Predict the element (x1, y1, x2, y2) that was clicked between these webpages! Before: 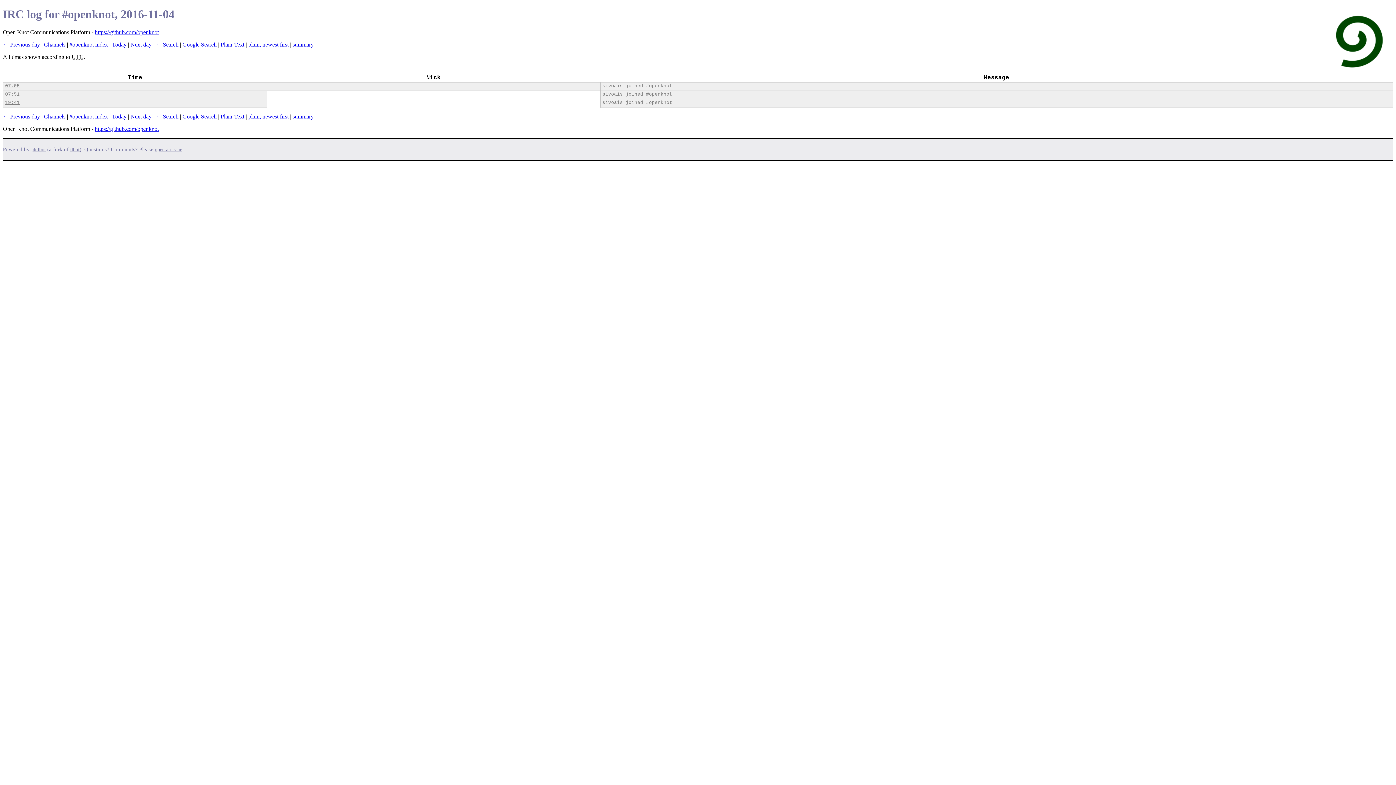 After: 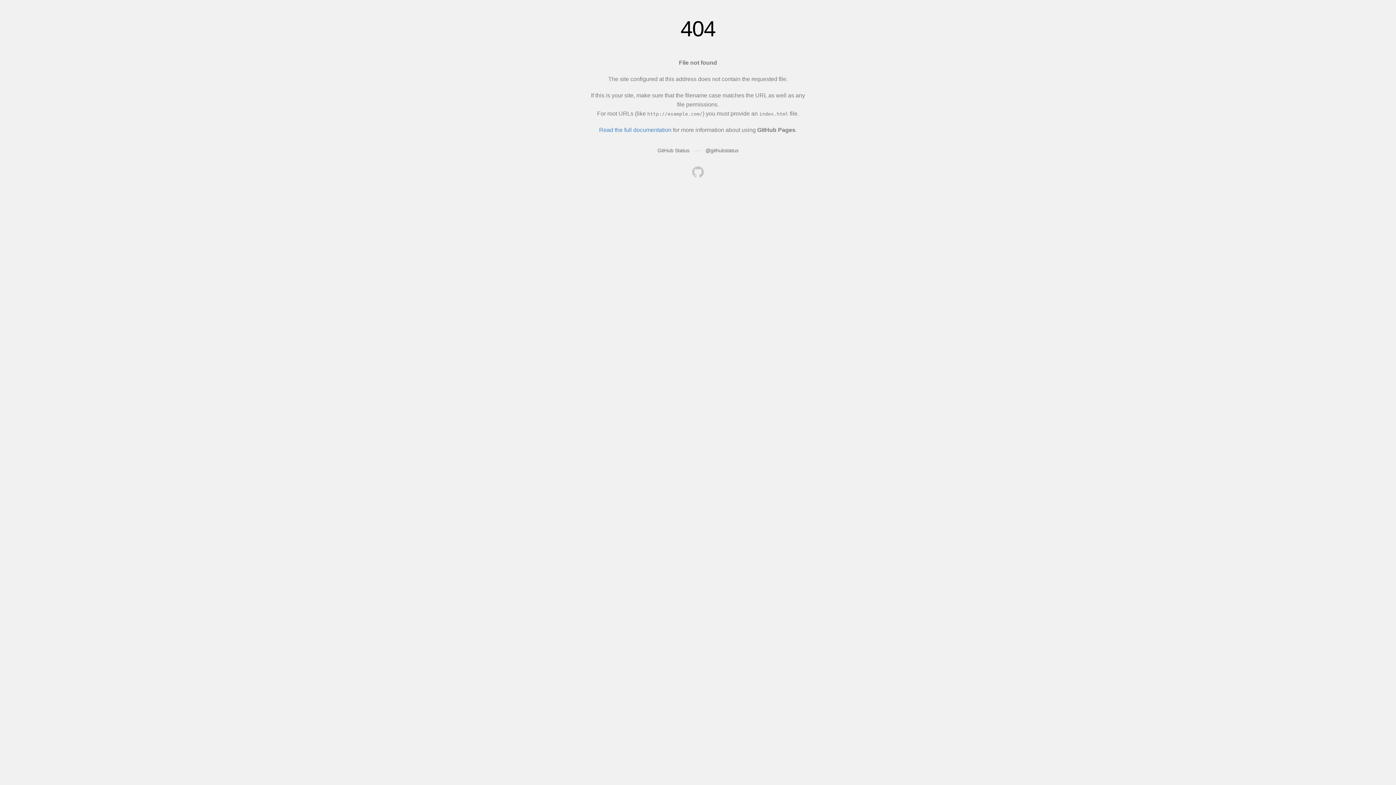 Action: bbox: (220, 41, 244, 47) label: Plain-Text